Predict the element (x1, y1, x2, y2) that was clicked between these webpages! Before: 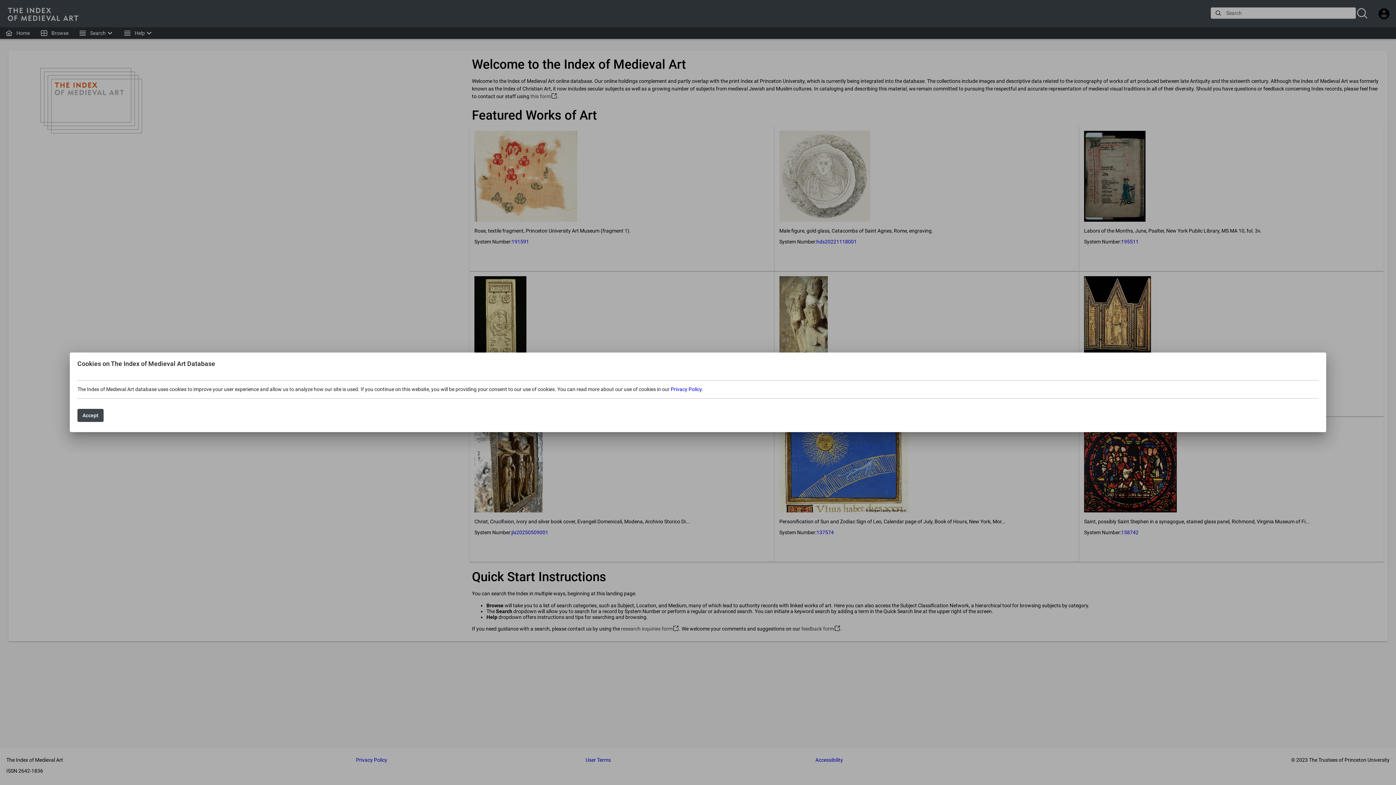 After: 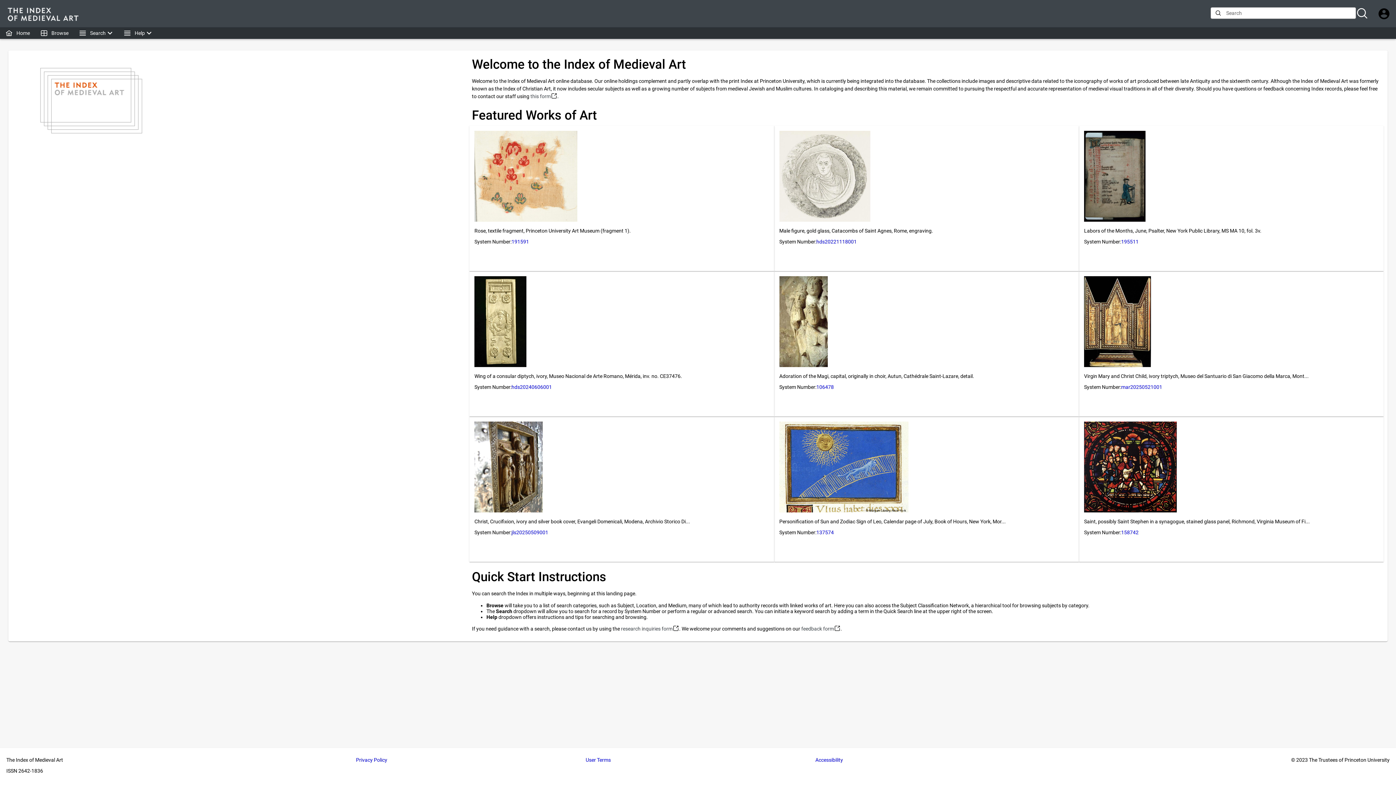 Action: label: Accept bbox: (77, 409, 103, 422)